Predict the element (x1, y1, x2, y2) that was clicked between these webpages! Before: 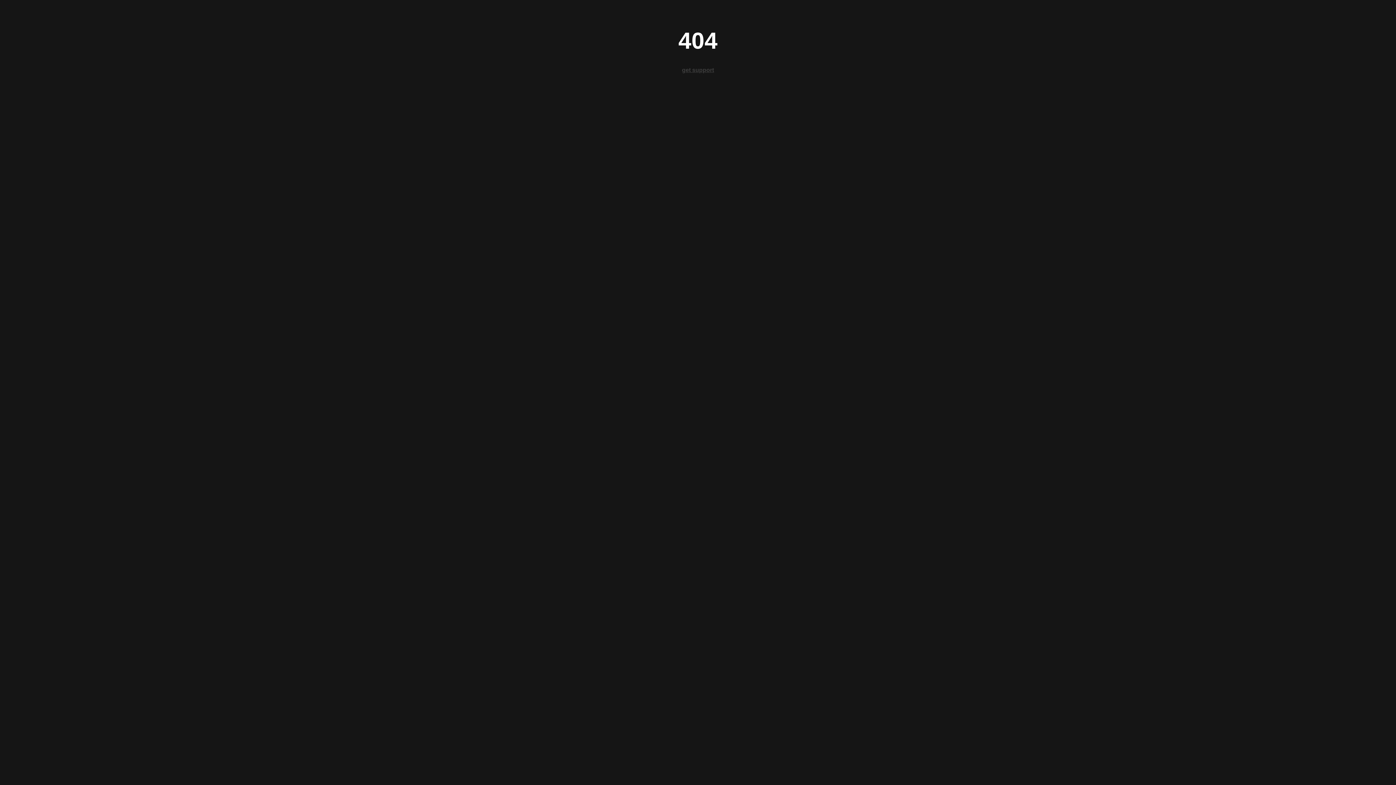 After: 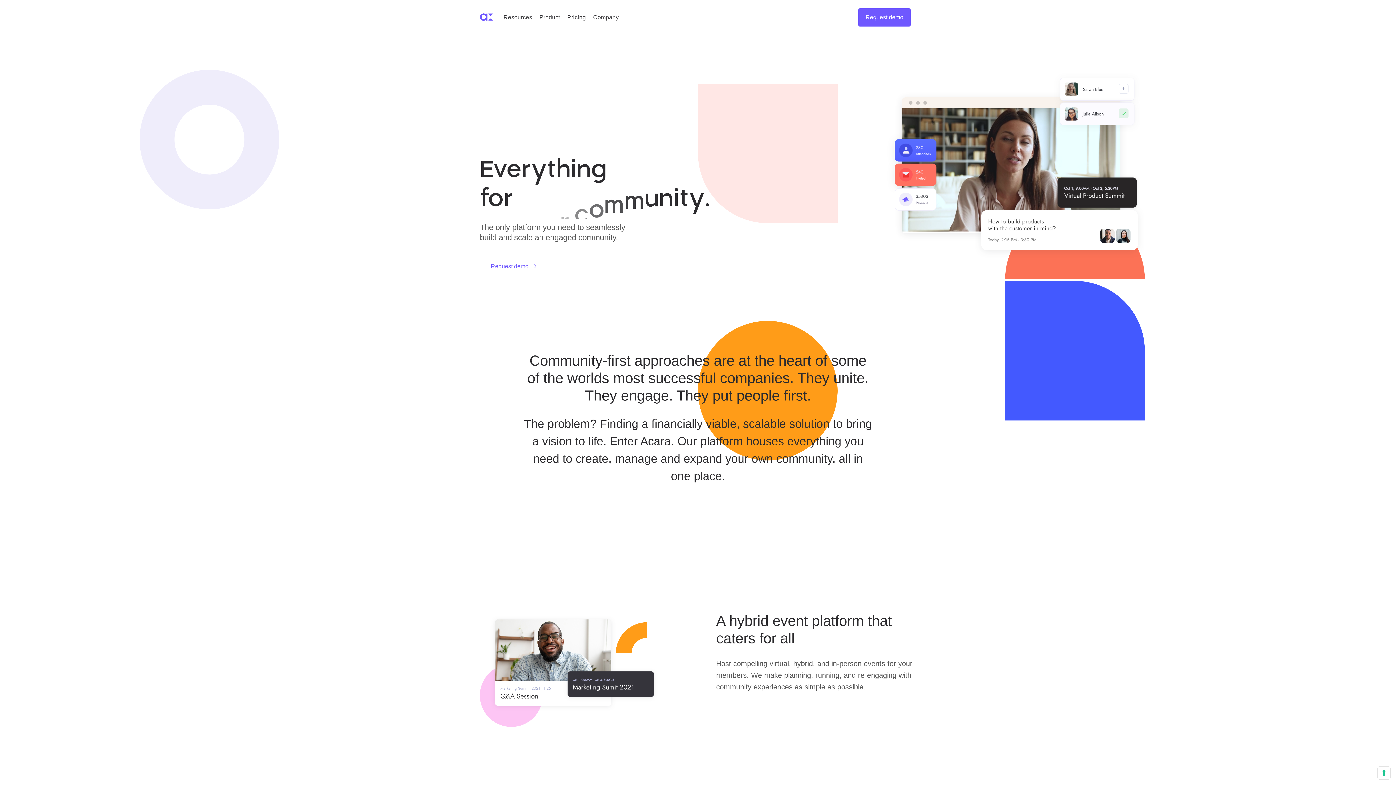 Action: bbox: (682, 66, 714, 73) label: get support